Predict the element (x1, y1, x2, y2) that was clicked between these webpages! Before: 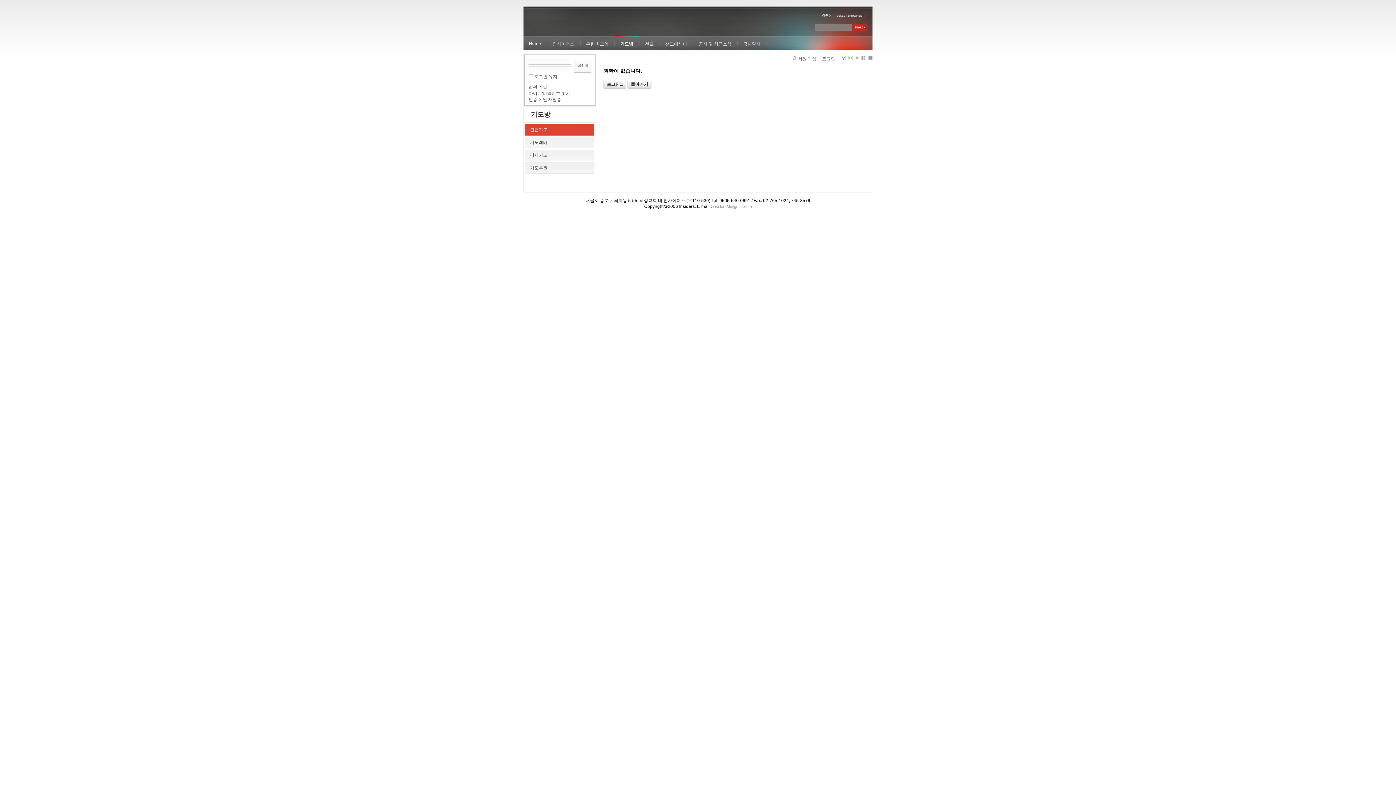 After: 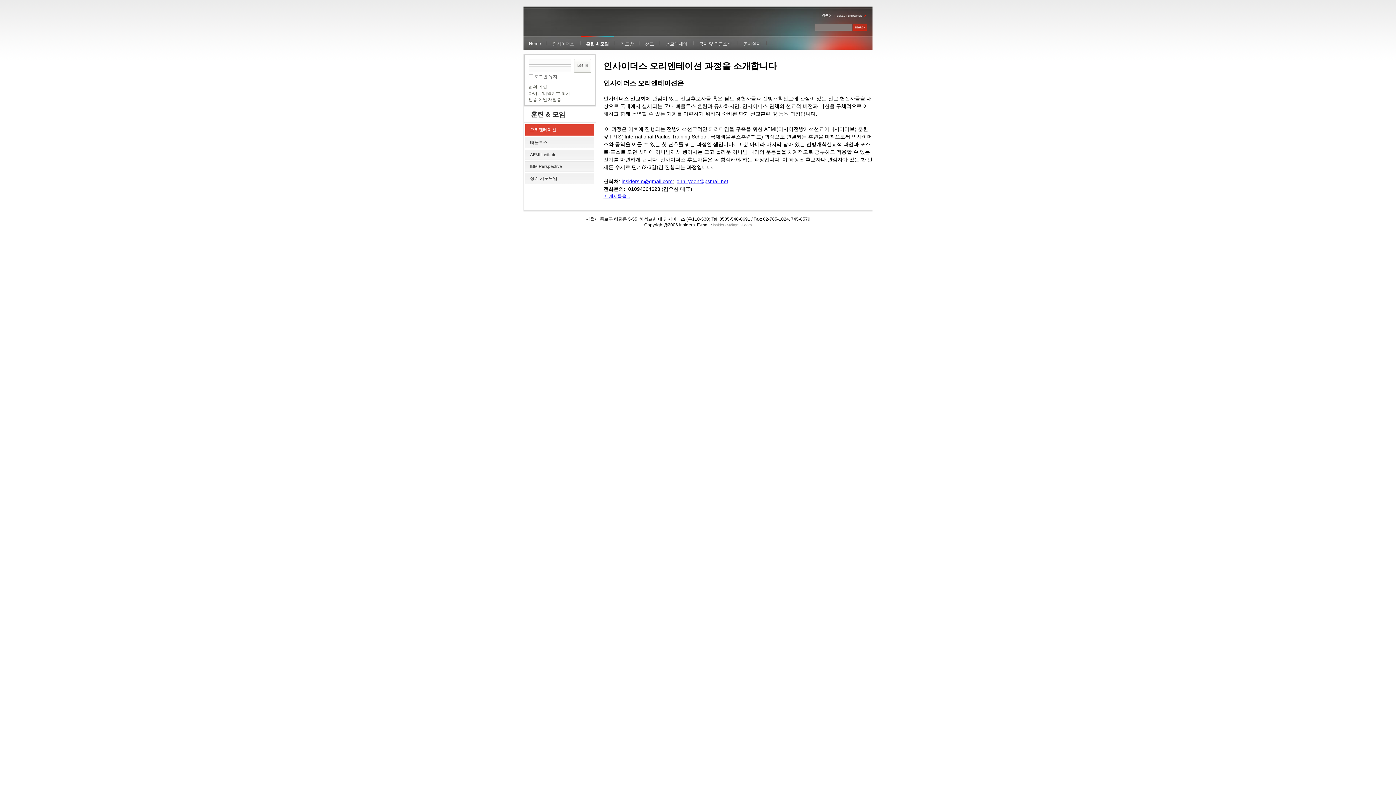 Action: bbox: (580, 36, 614, 50) label: 훈련 & 모임